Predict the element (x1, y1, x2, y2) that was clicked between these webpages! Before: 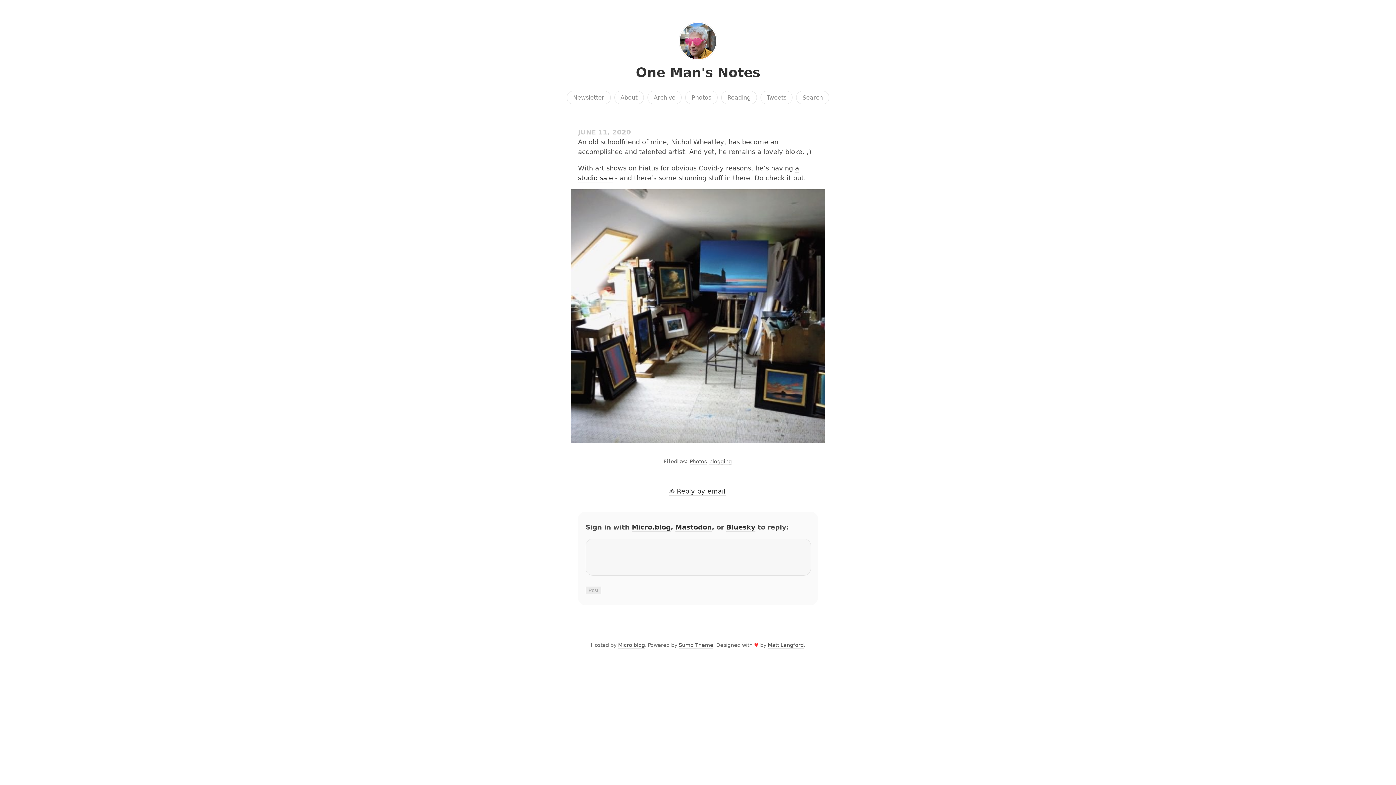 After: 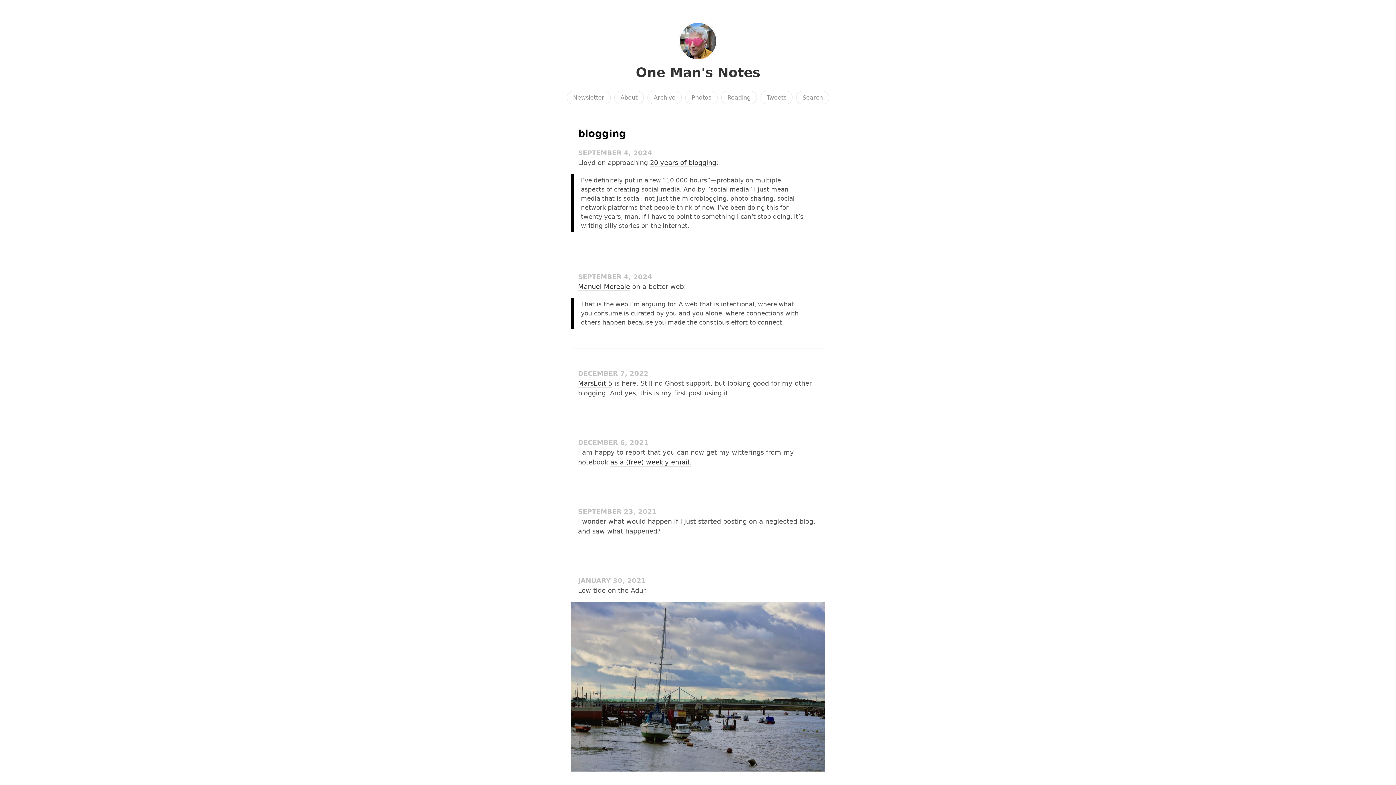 Action: label: blogging bbox: (709, 458, 732, 465)